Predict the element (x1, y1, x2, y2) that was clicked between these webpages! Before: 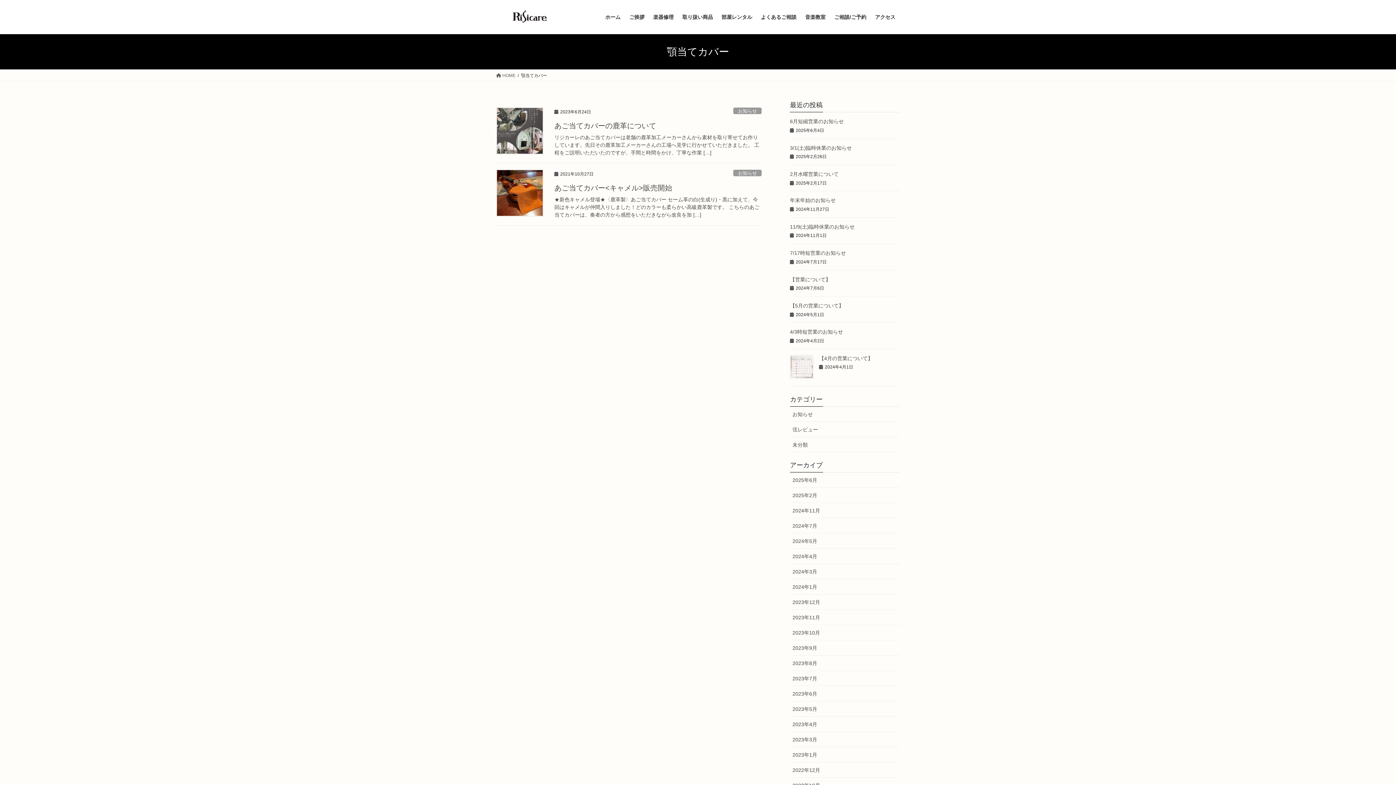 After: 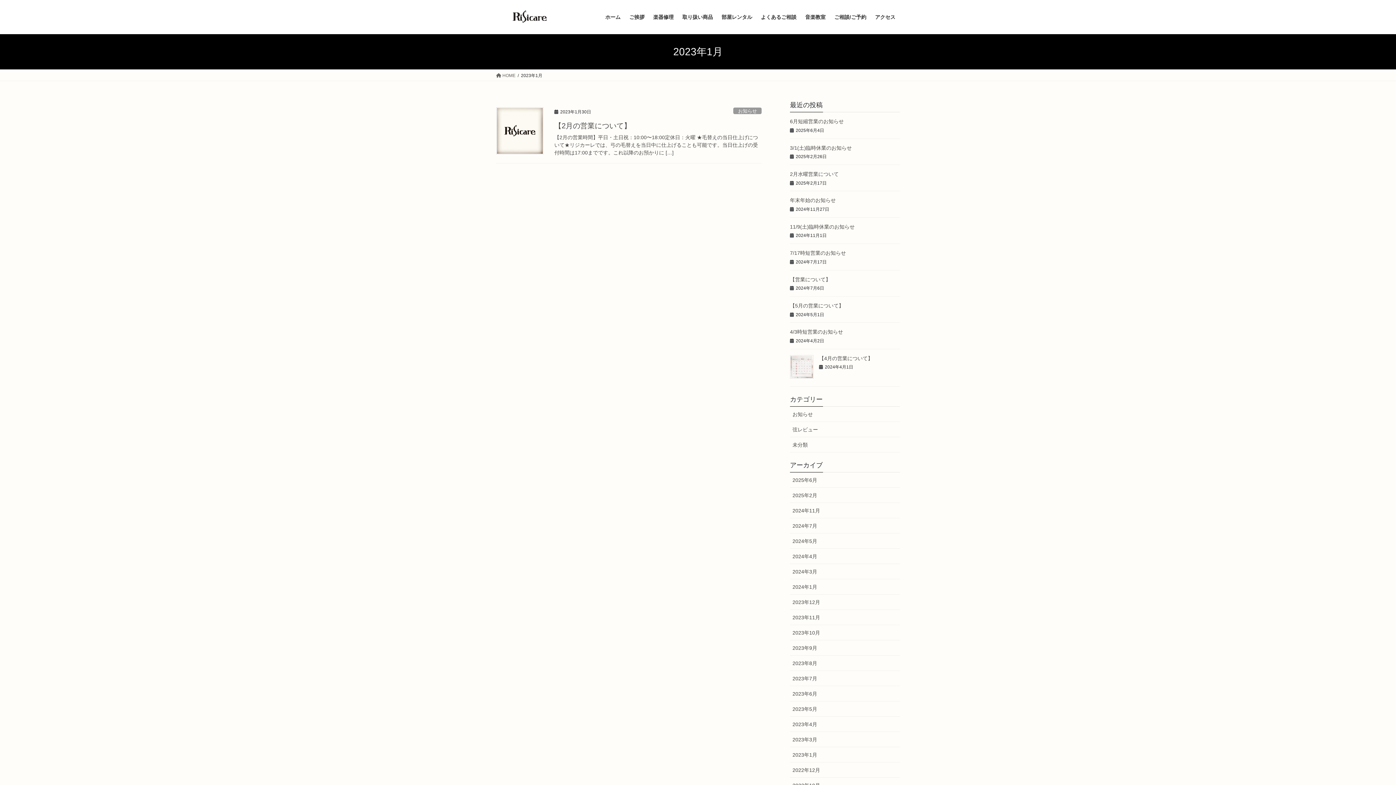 Action: bbox: (790, 747, 900, 762) label: 2023年1月